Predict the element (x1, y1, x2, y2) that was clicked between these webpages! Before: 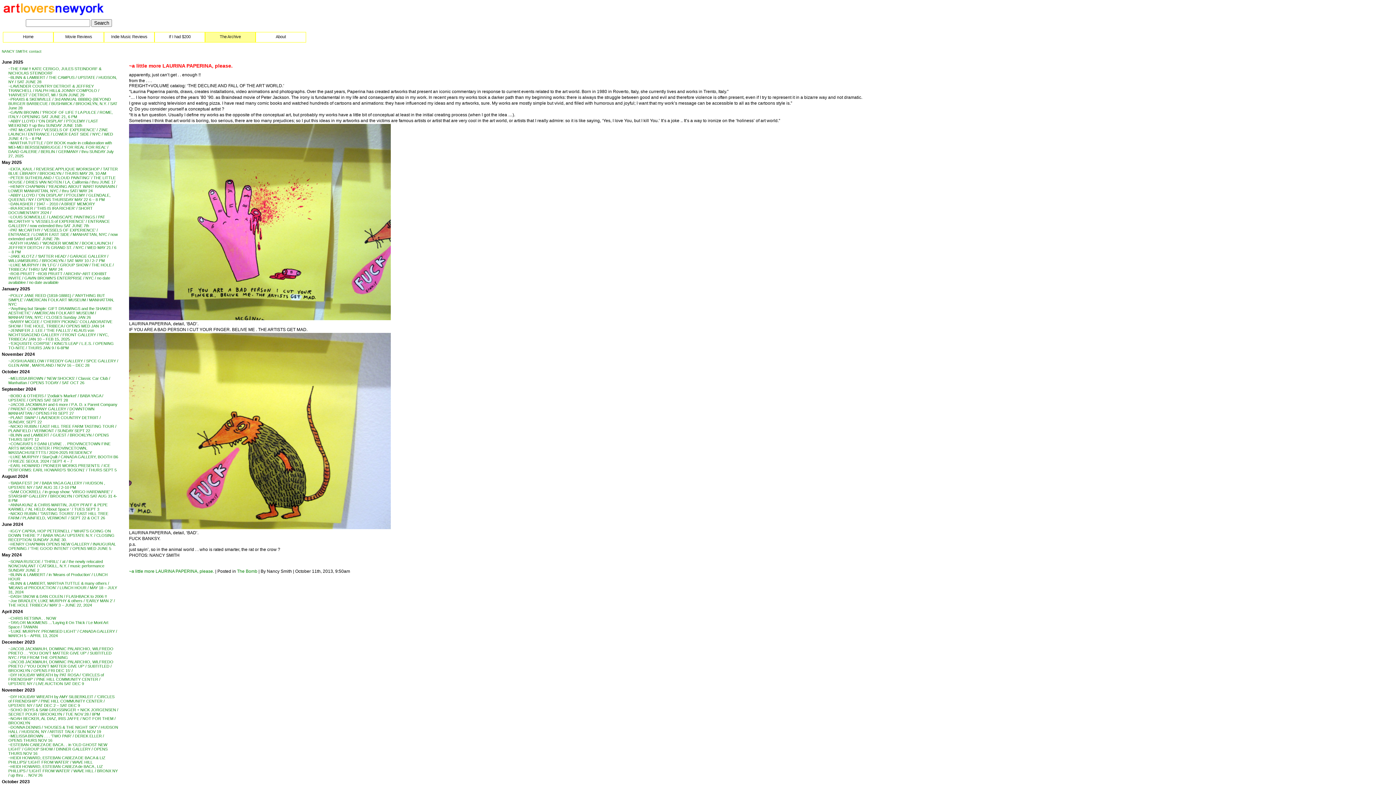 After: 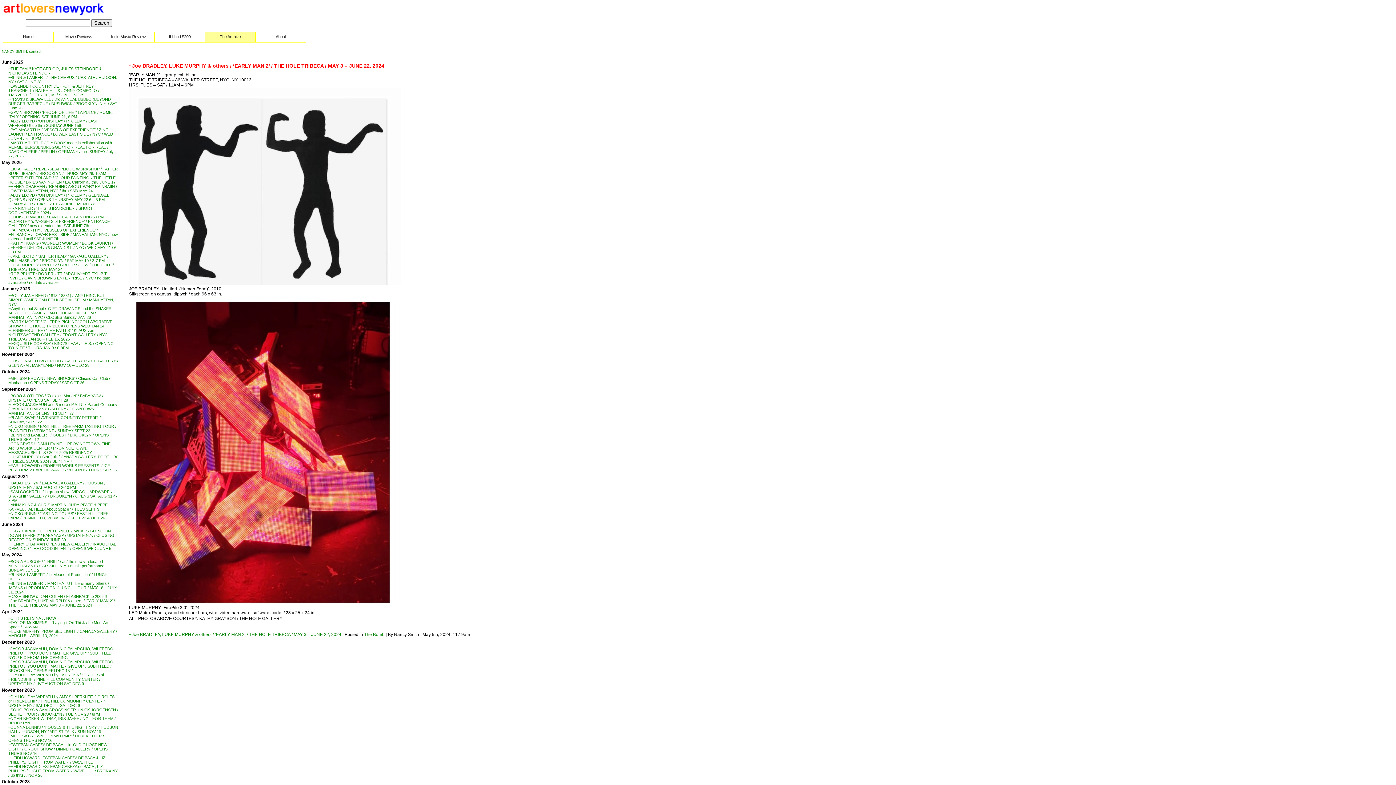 Action: bbox: (8, 598, 114, 607) label: ~Joe BRADLEY, LUKE MURPHY & others / ‘EARLY MAN 2’ / THE HOLE TRIBECA / MAY 3 – JUNE 22, 2024